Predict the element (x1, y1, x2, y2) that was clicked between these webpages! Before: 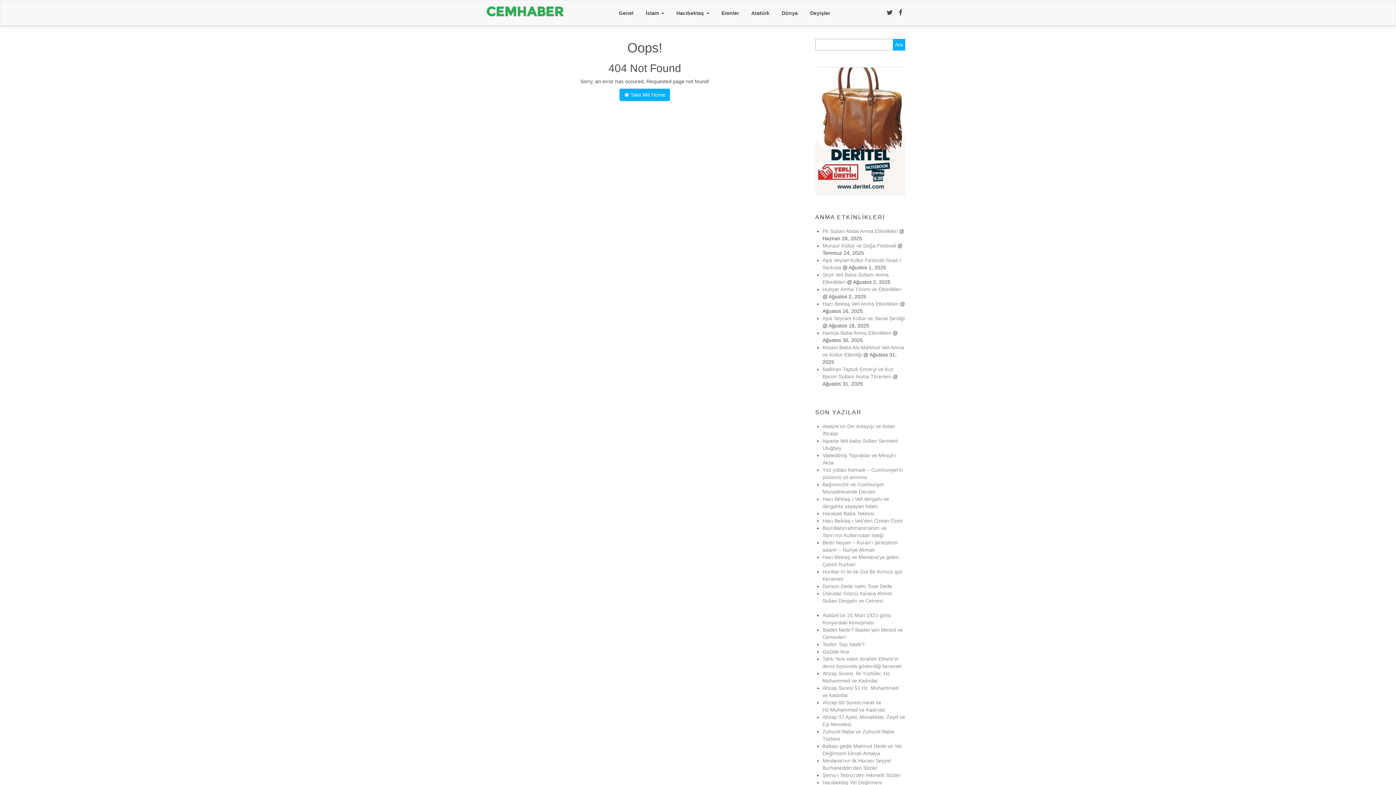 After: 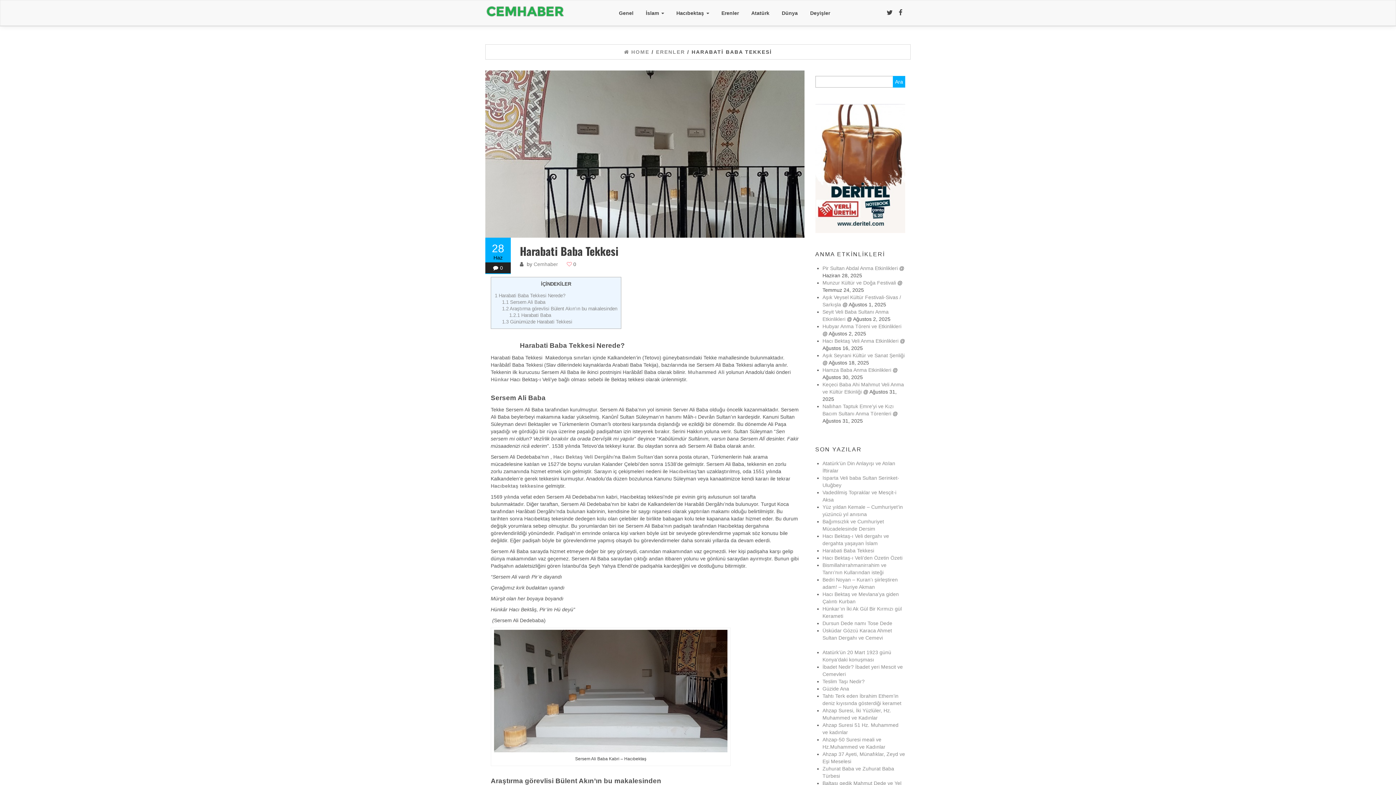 Action: bbox: (822, 510, 874, 516) label: Harabati Baba Tekkesi